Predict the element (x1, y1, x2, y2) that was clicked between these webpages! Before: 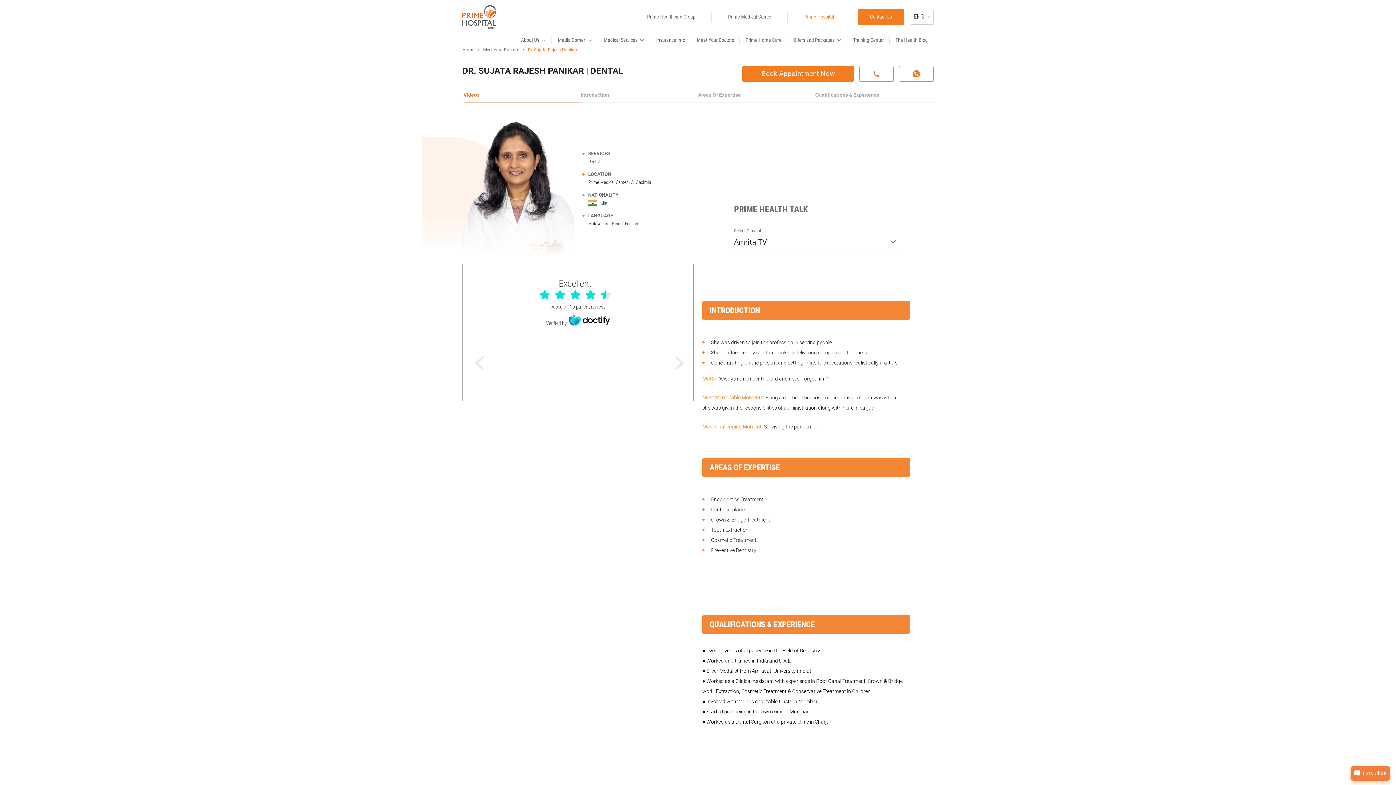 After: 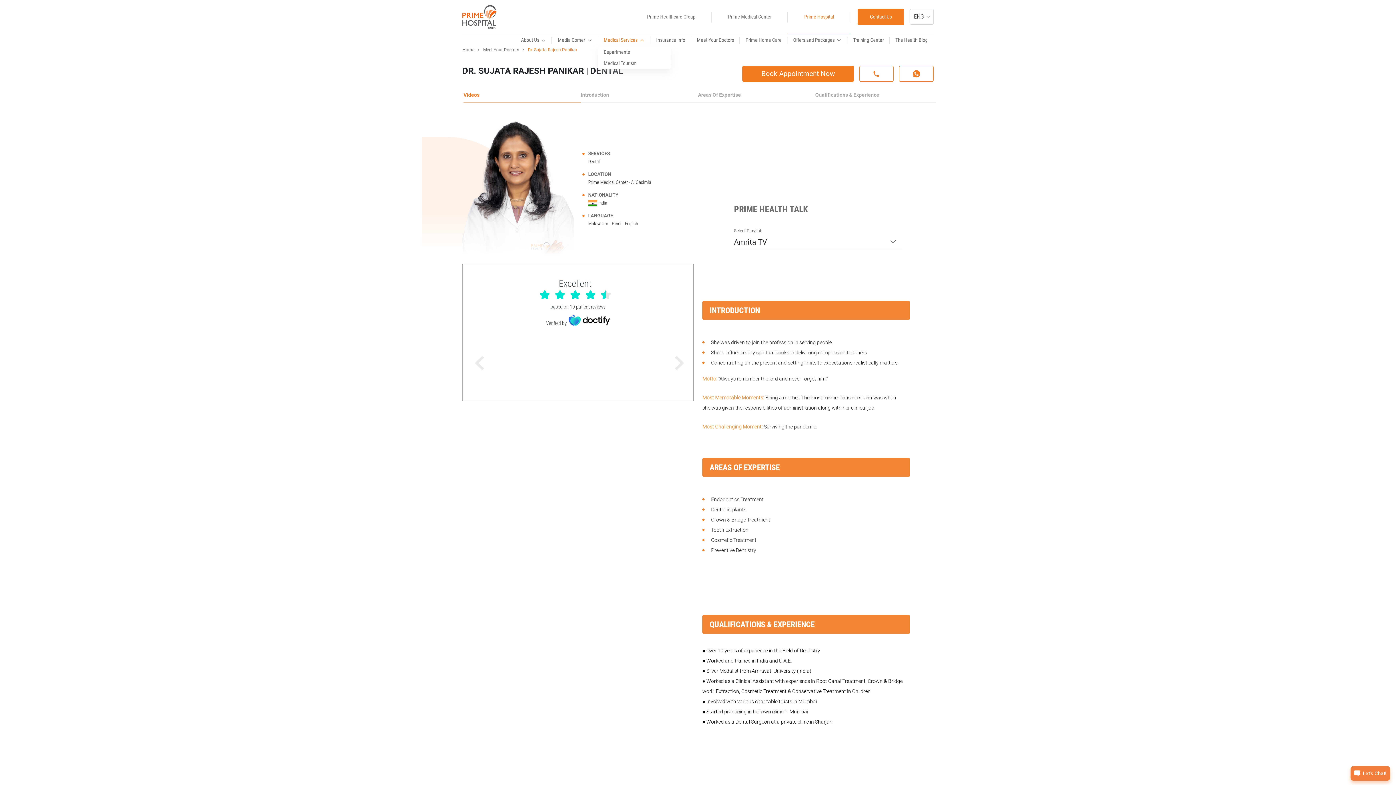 Action: label: Medical Services bbox: (598, 34, 650, 46)